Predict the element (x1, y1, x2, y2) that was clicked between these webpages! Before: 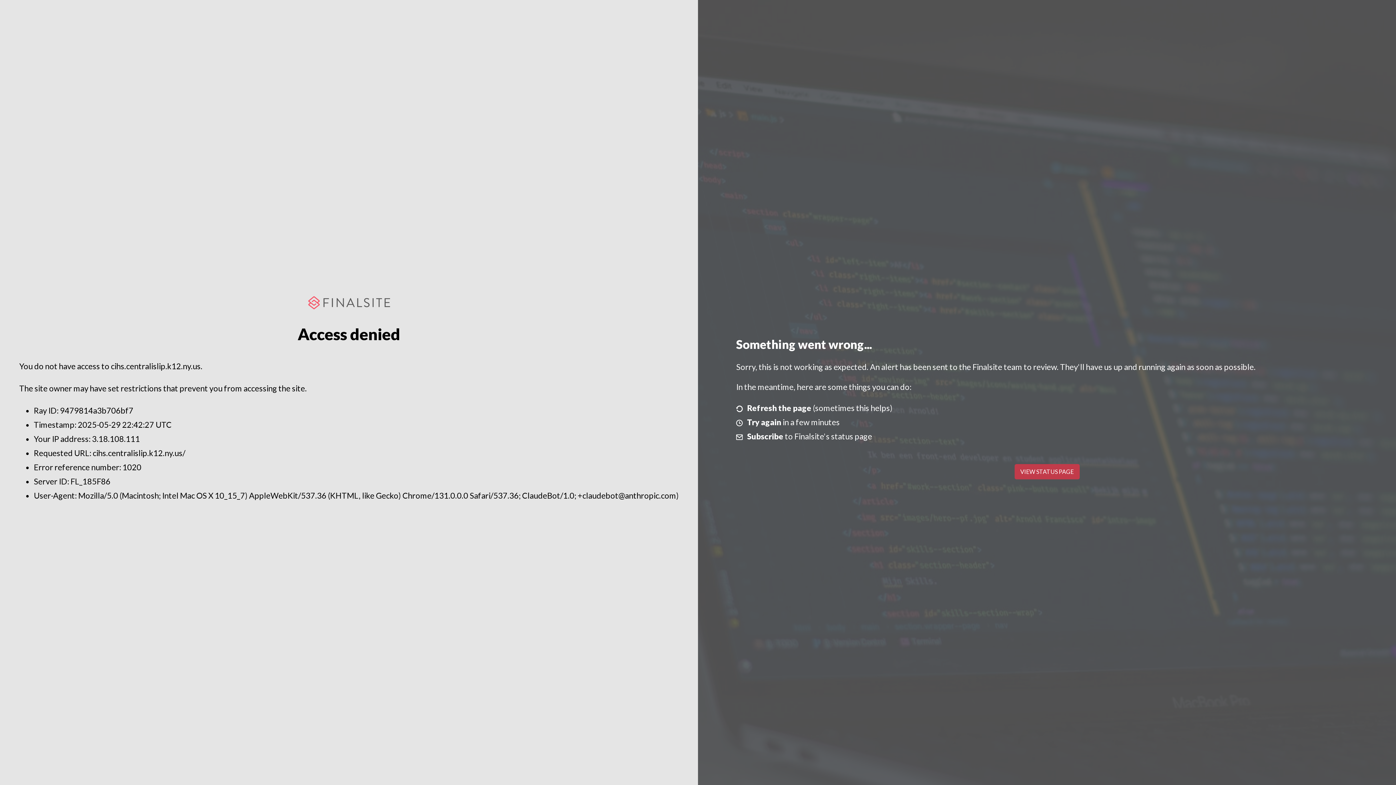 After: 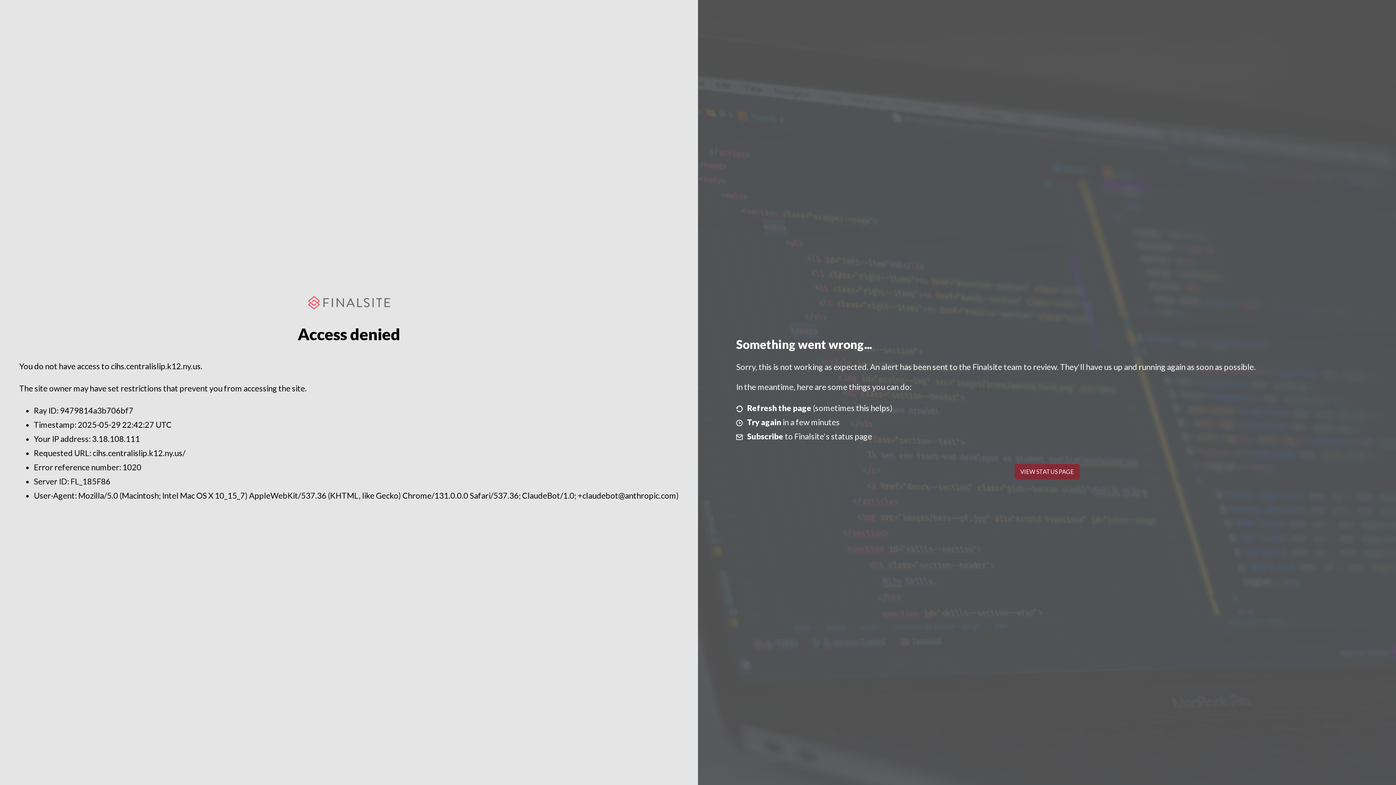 Action: bbox: (1014, 464, 1079, 479) label: VIEW STATUS PAGE